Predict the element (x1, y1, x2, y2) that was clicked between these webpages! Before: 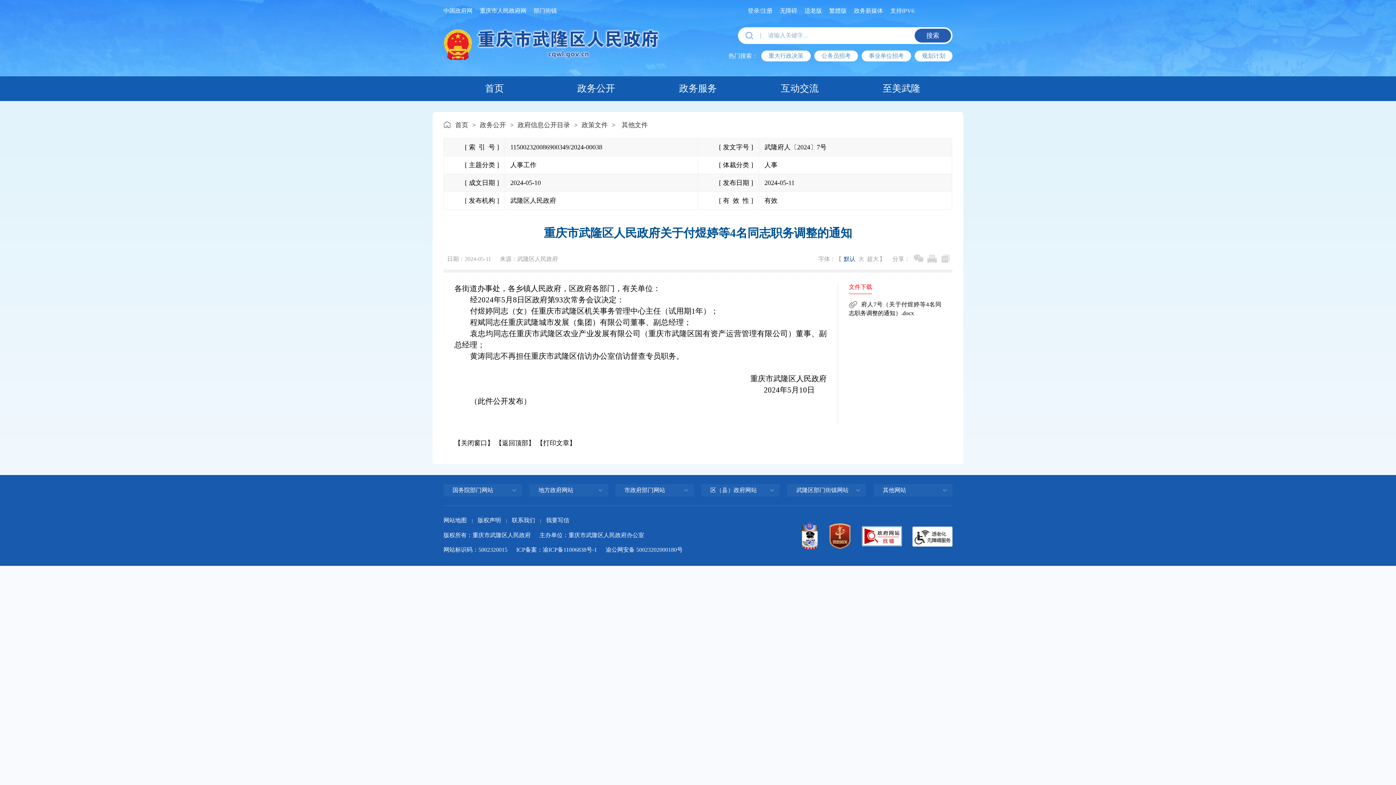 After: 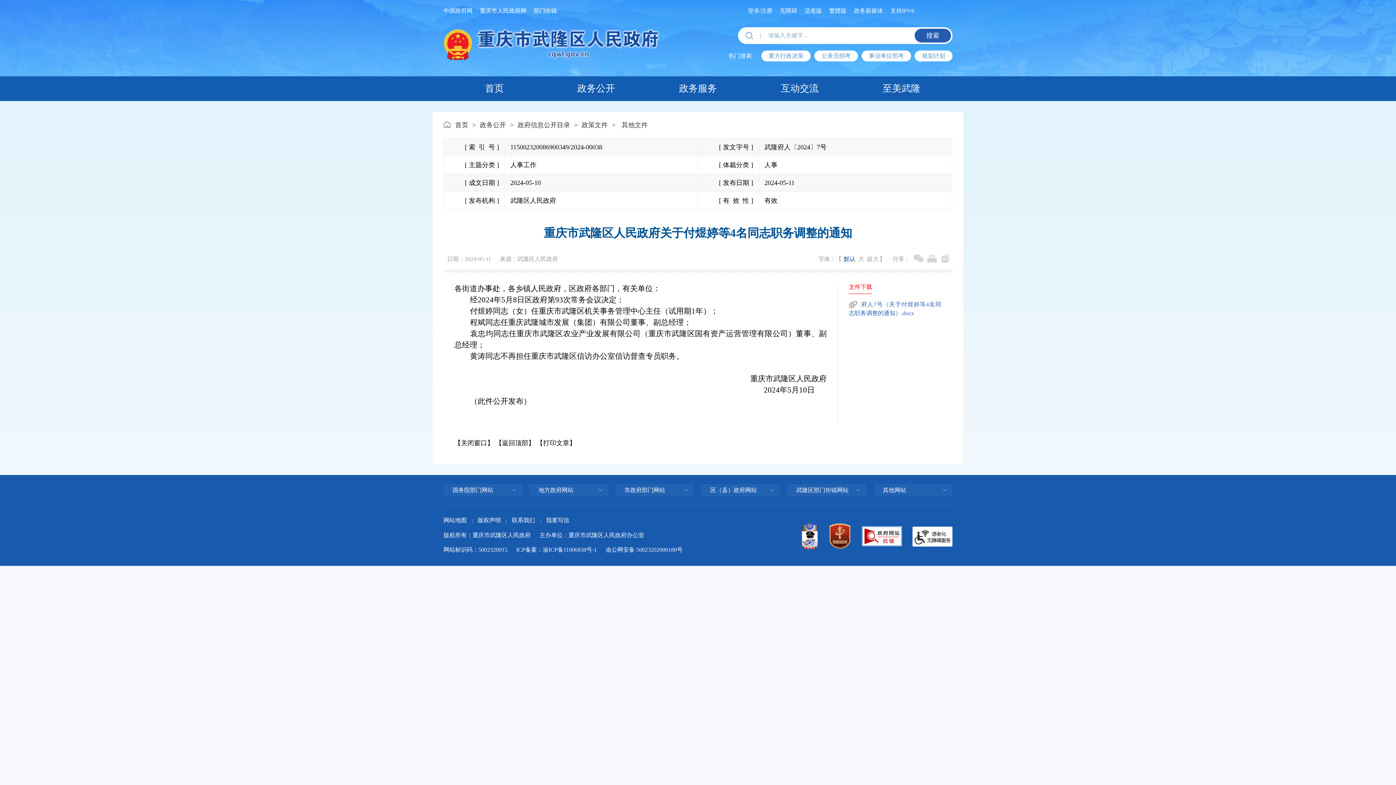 Action: bbox: (849, 300, 941, 317) label: 府人7号（关于付煜婷等4名同志职务调整的通知）.docx